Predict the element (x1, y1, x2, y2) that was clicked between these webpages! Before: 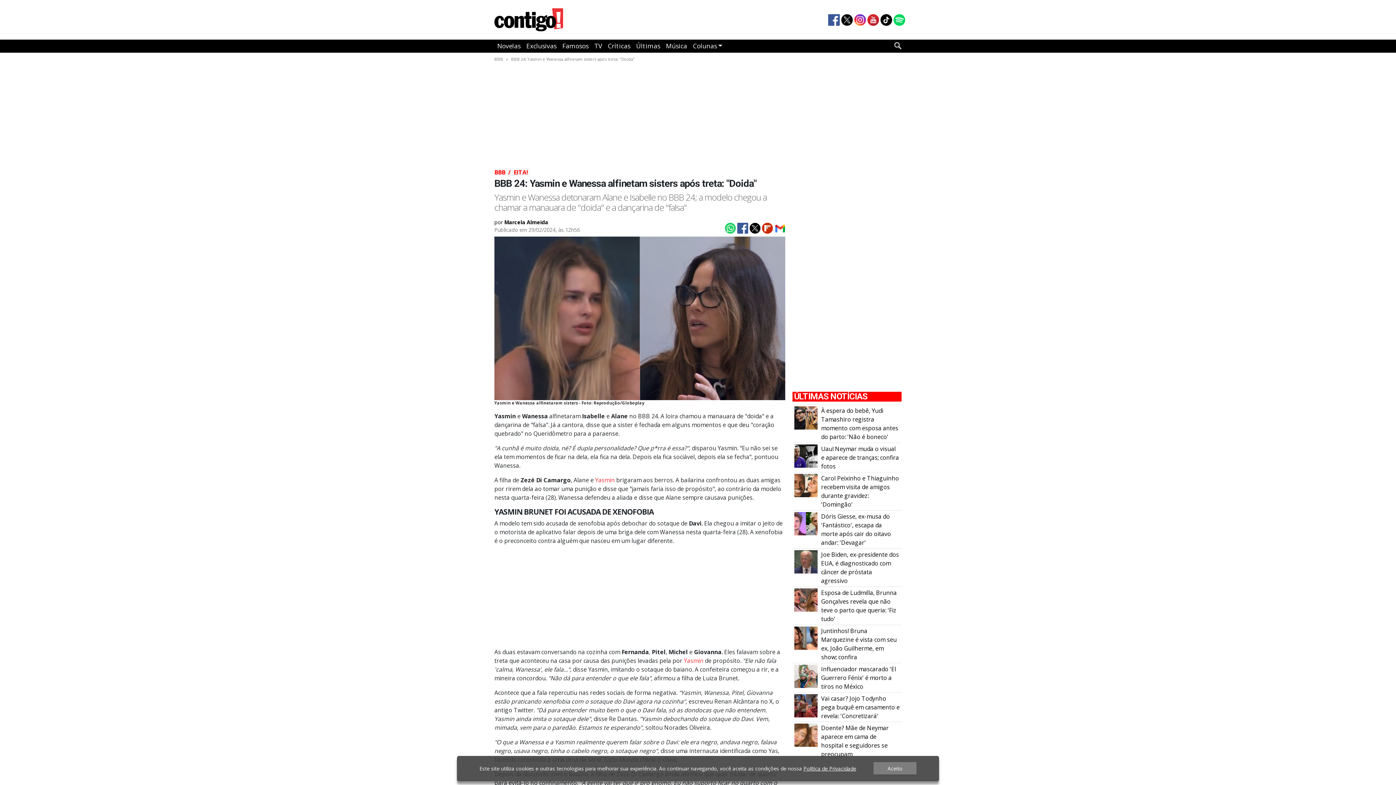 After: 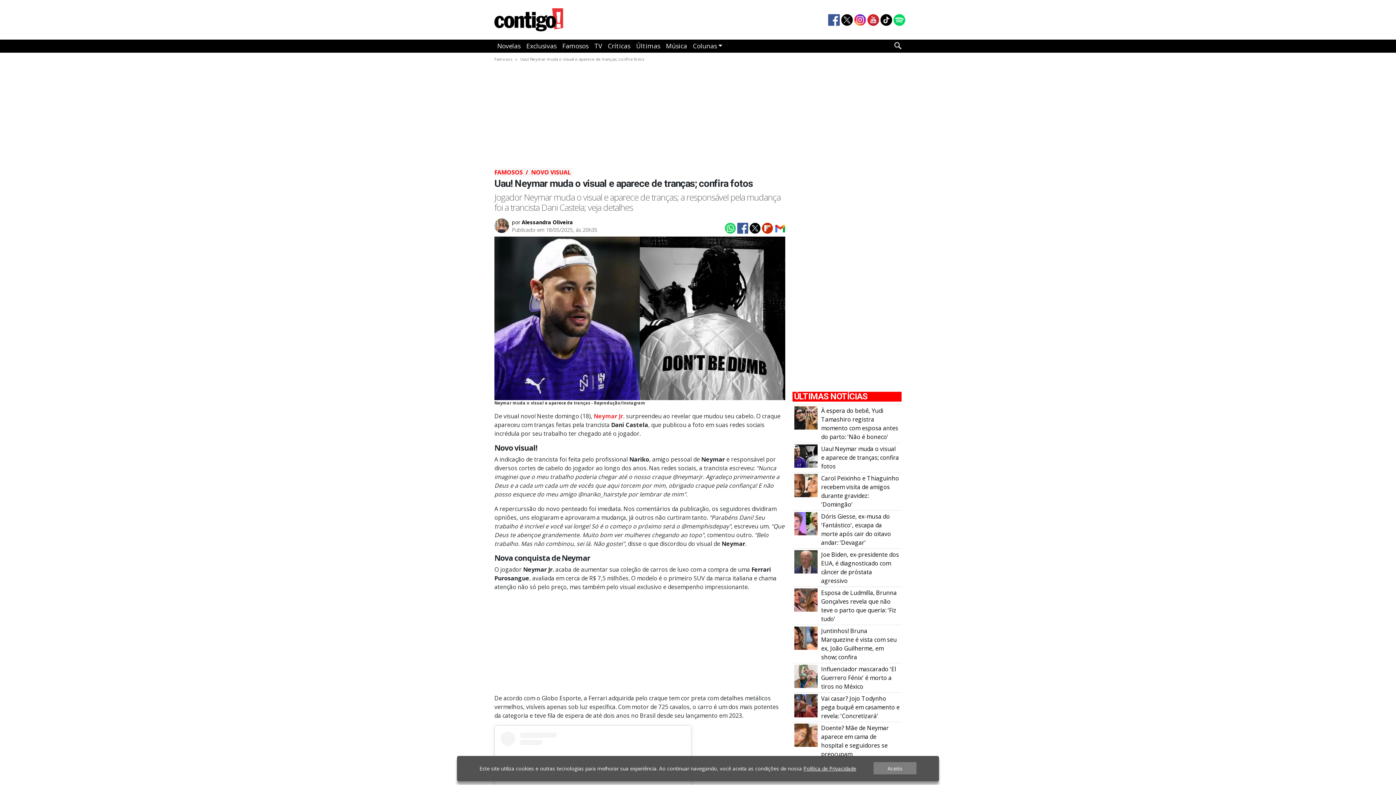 Action: bbox: (794, 451, 817, 459) label: Uau! Neymar muda o visual e aparece de tranças\u003B confira fotos